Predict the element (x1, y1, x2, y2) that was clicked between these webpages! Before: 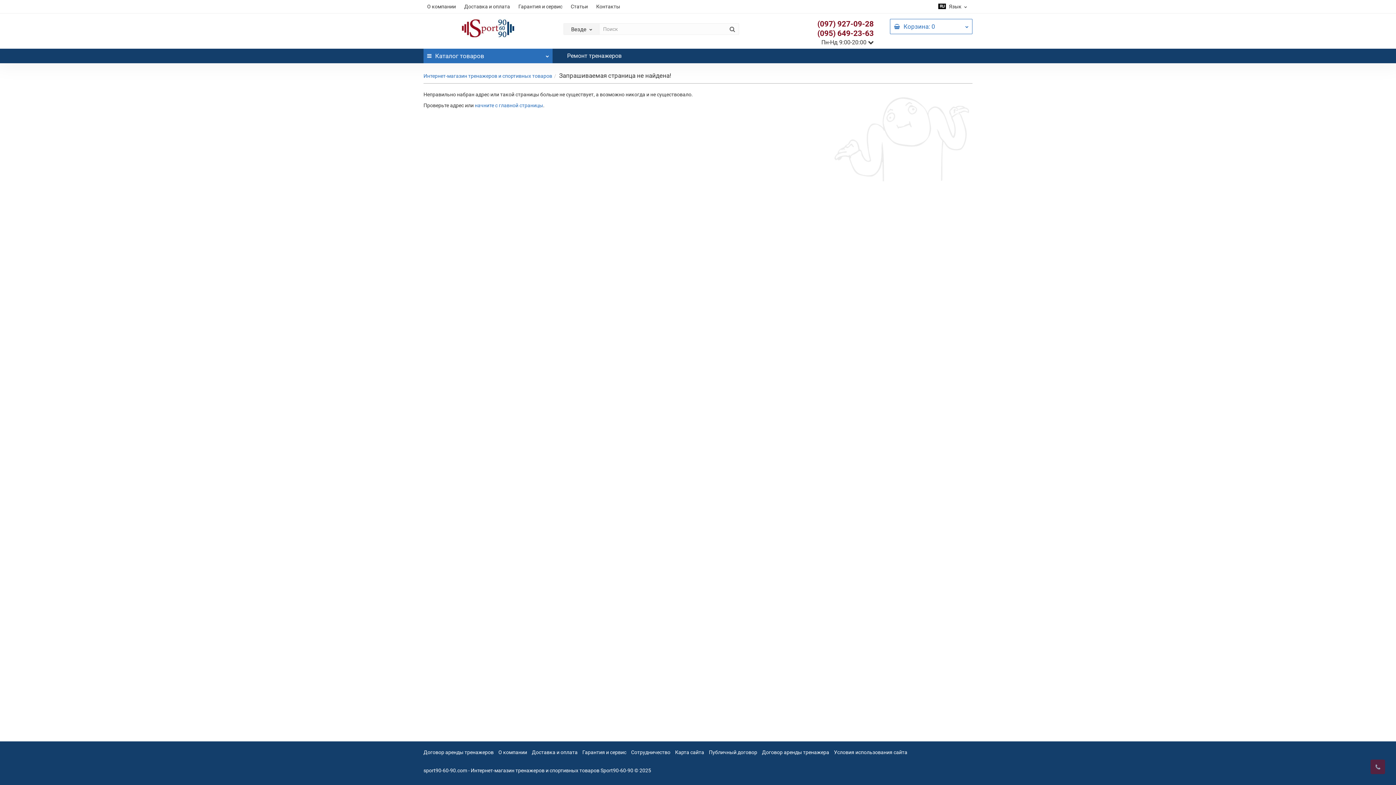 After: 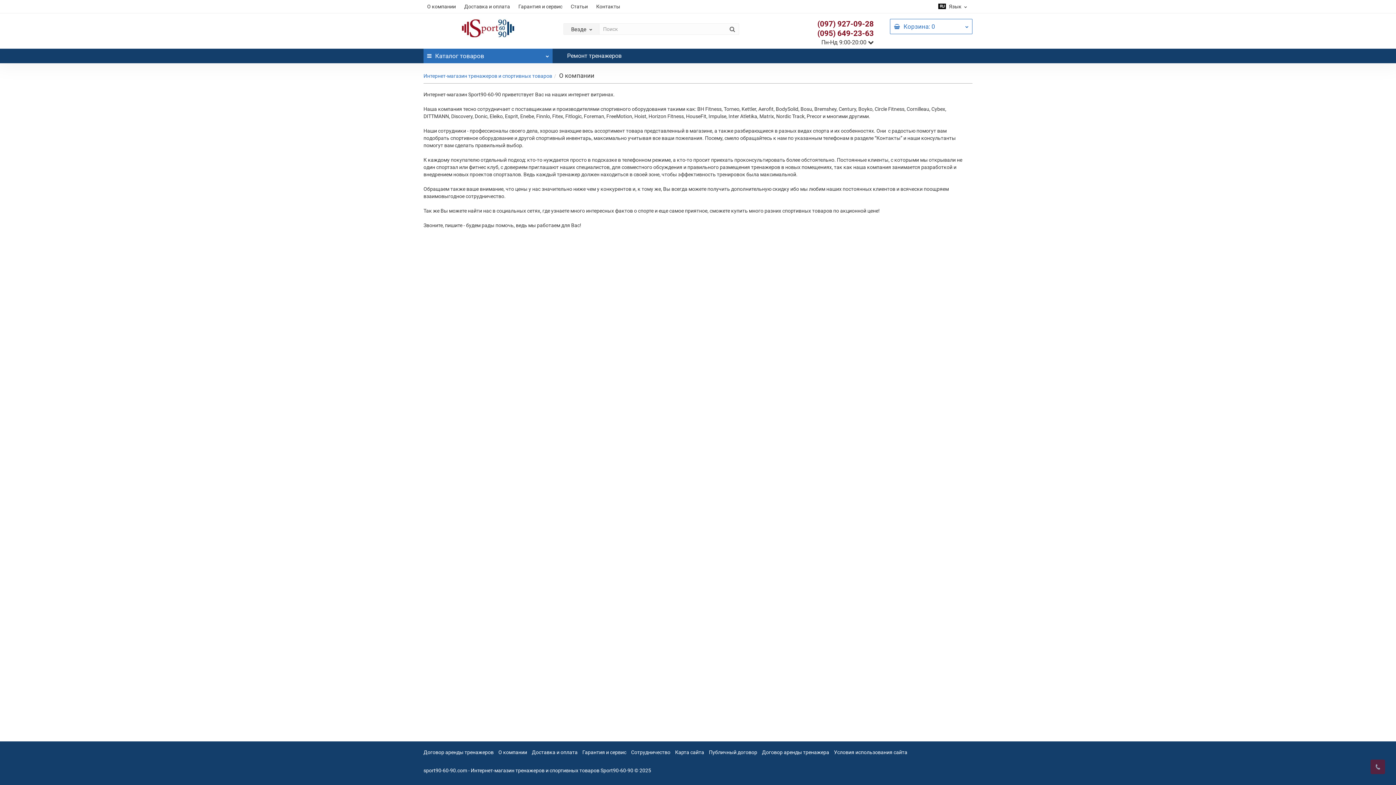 Action: label: О компании bbox: (498, 749, 527, 755)